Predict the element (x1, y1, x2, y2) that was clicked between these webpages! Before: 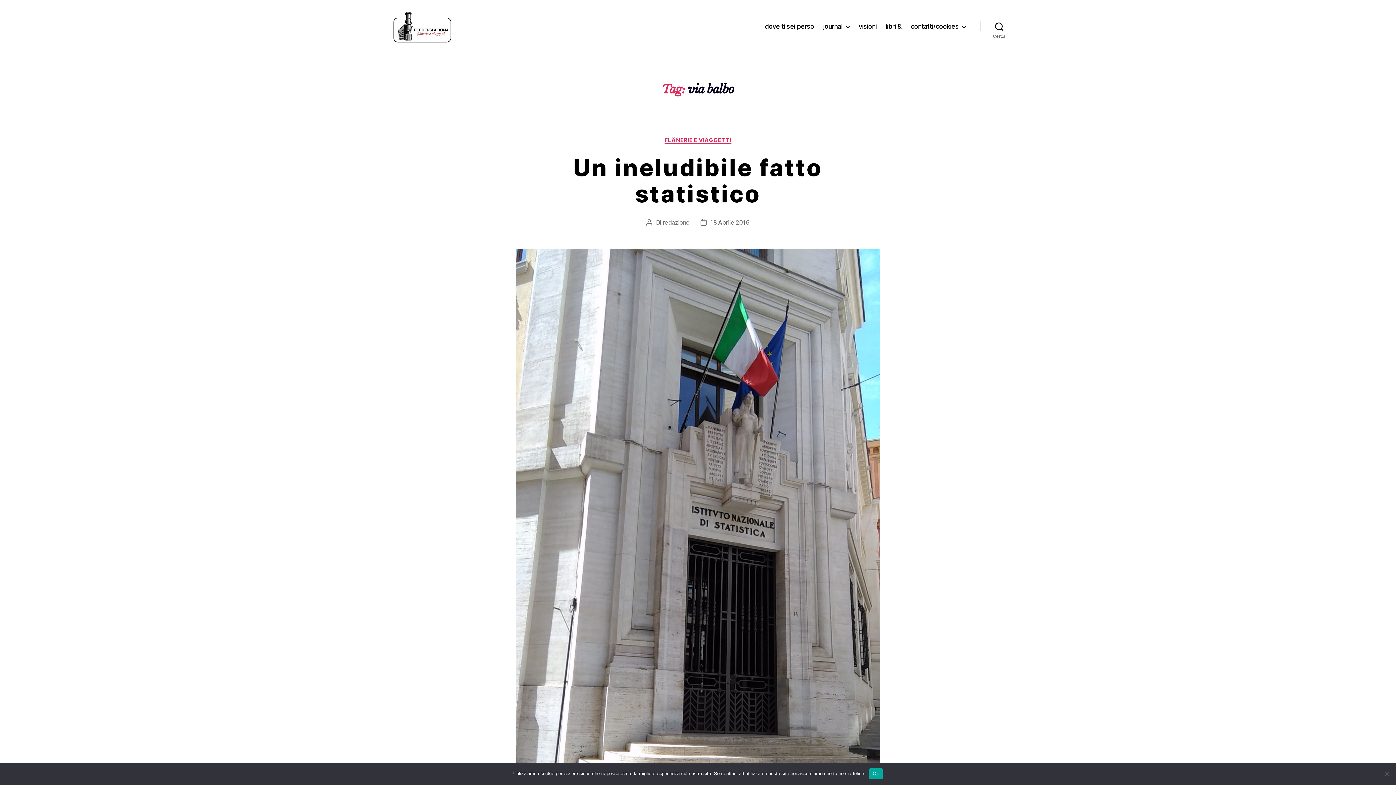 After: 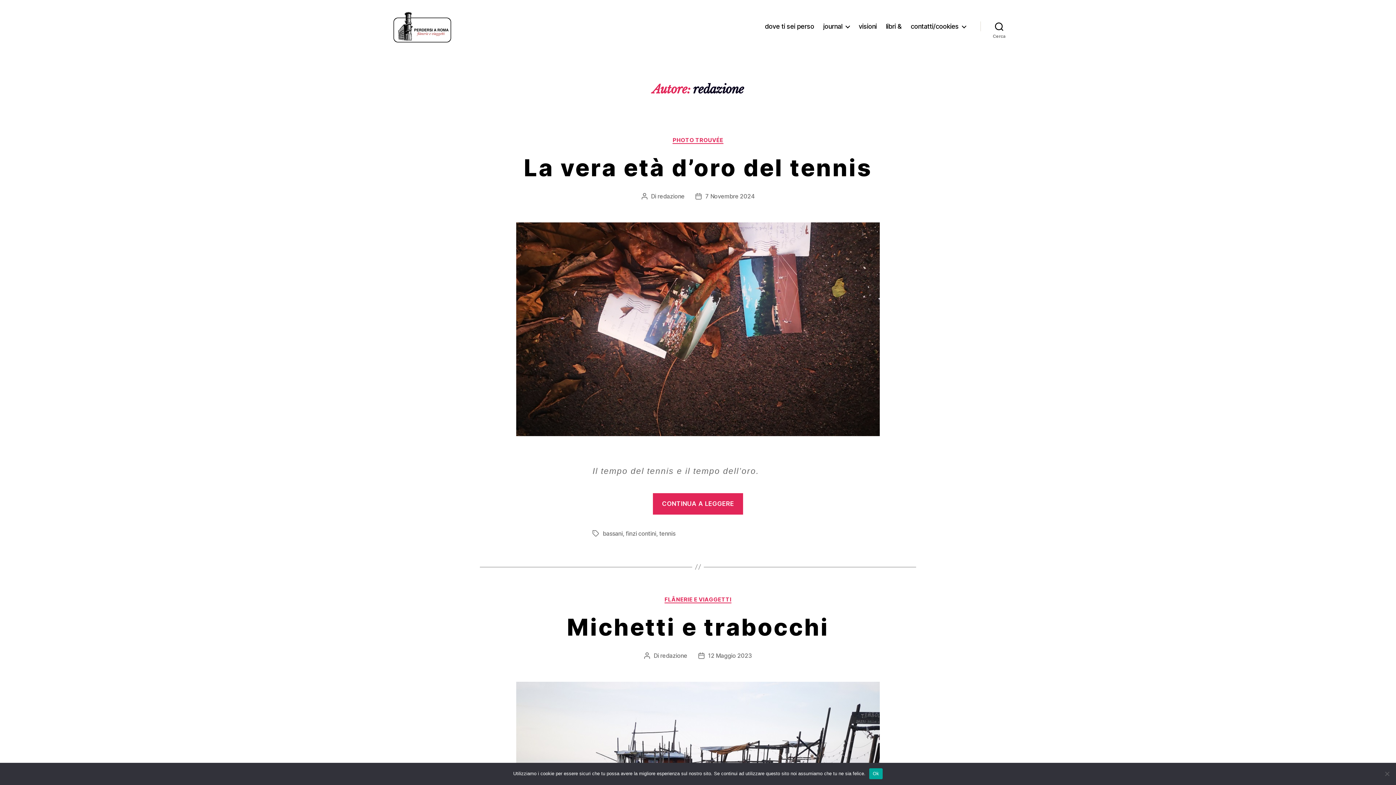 Action: label: redazione bbox: (662, 219, 689, 226)